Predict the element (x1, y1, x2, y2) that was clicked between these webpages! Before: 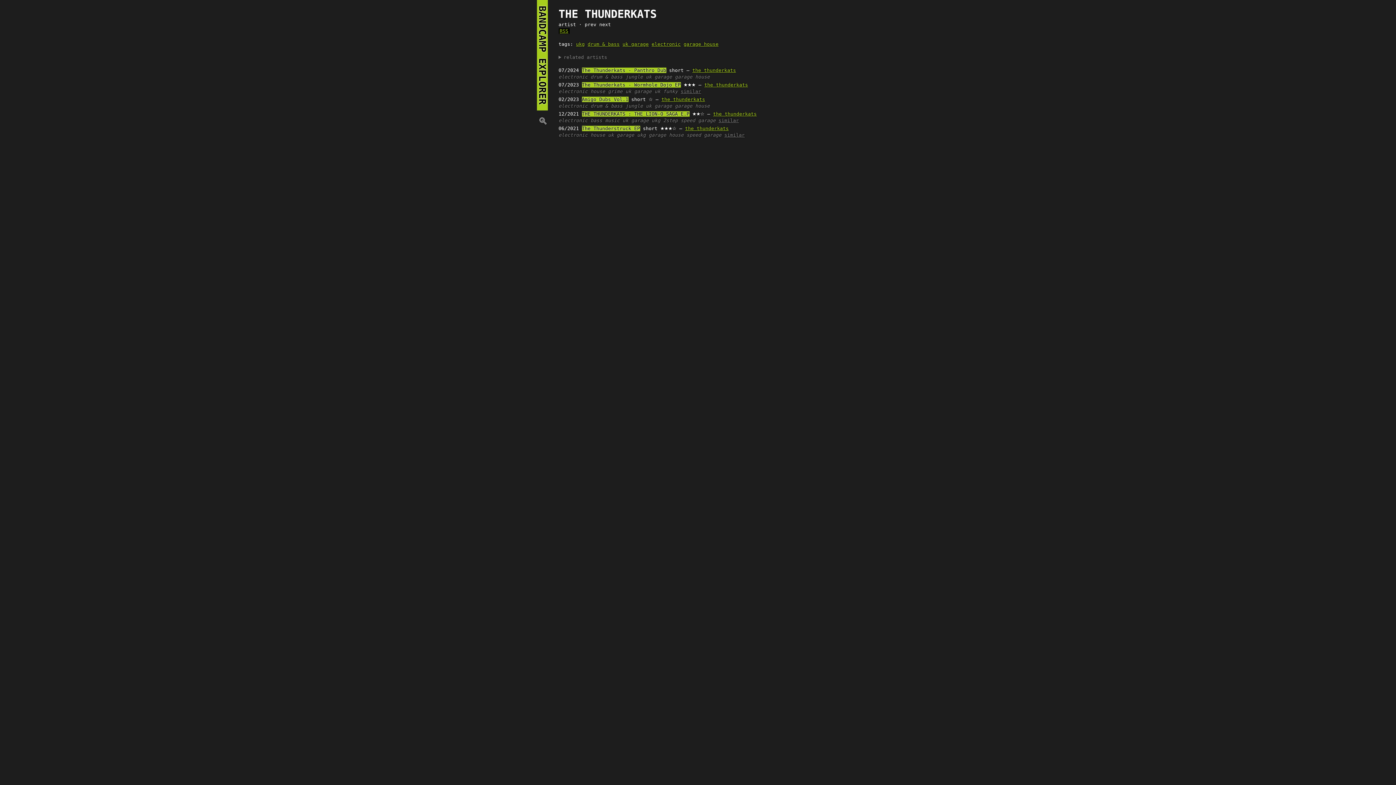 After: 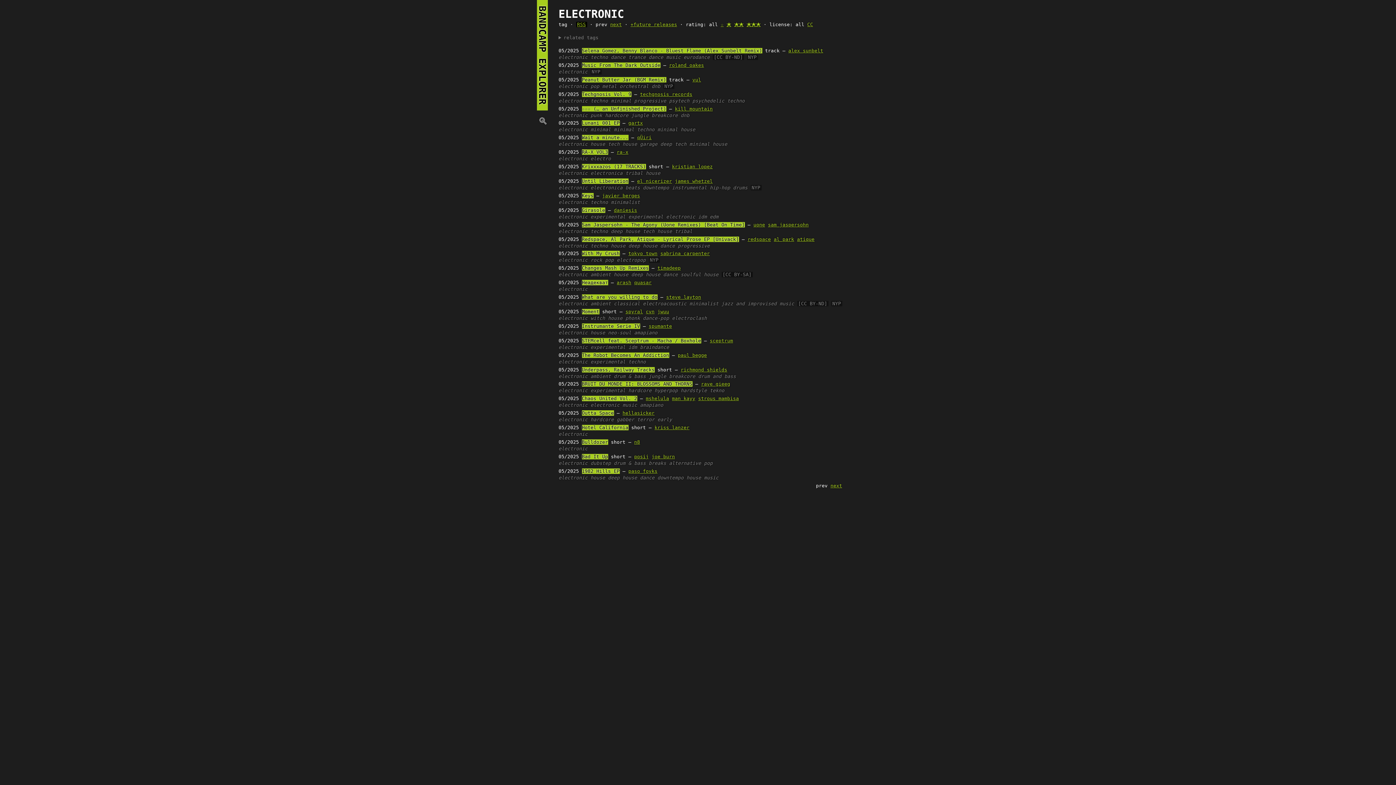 Action: label: electronic bbox: (558, 88, 587, 94)